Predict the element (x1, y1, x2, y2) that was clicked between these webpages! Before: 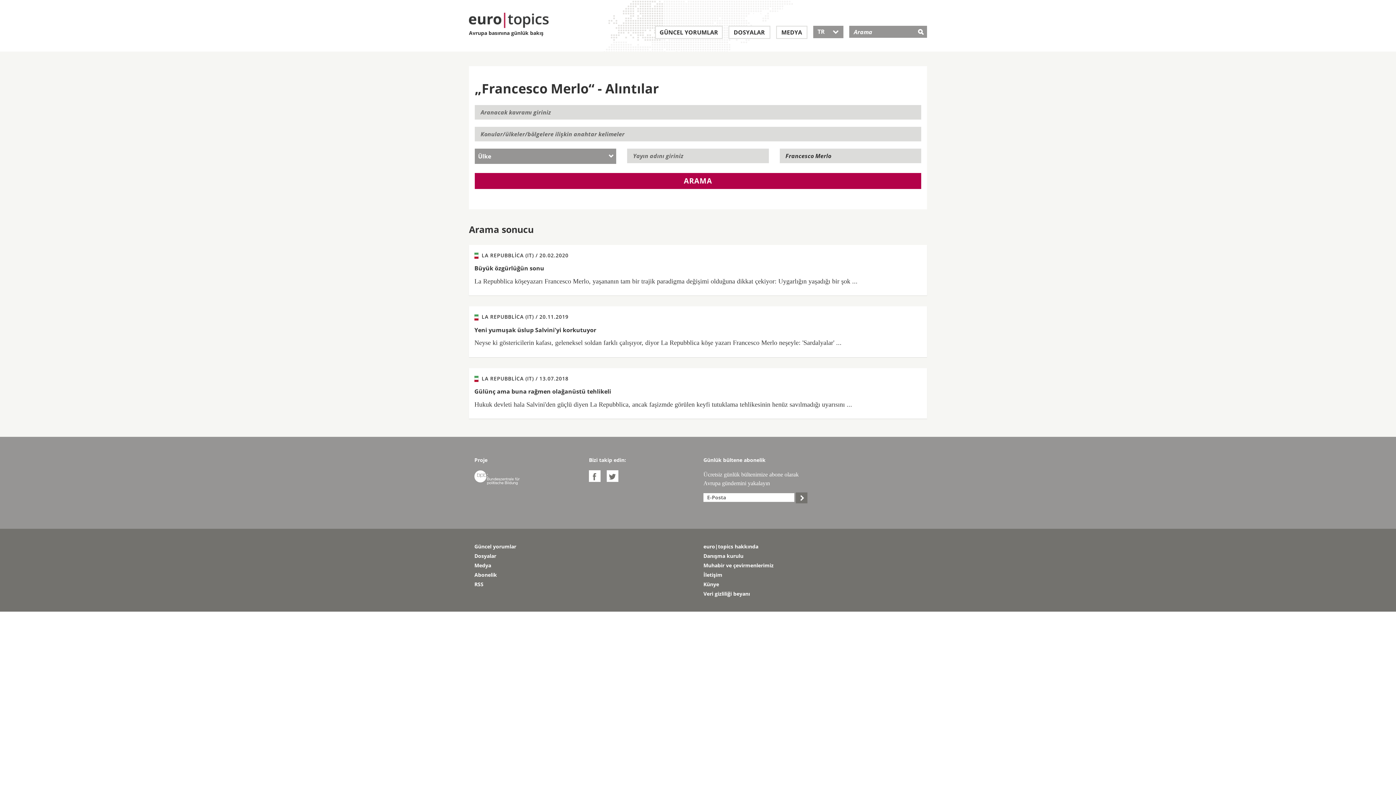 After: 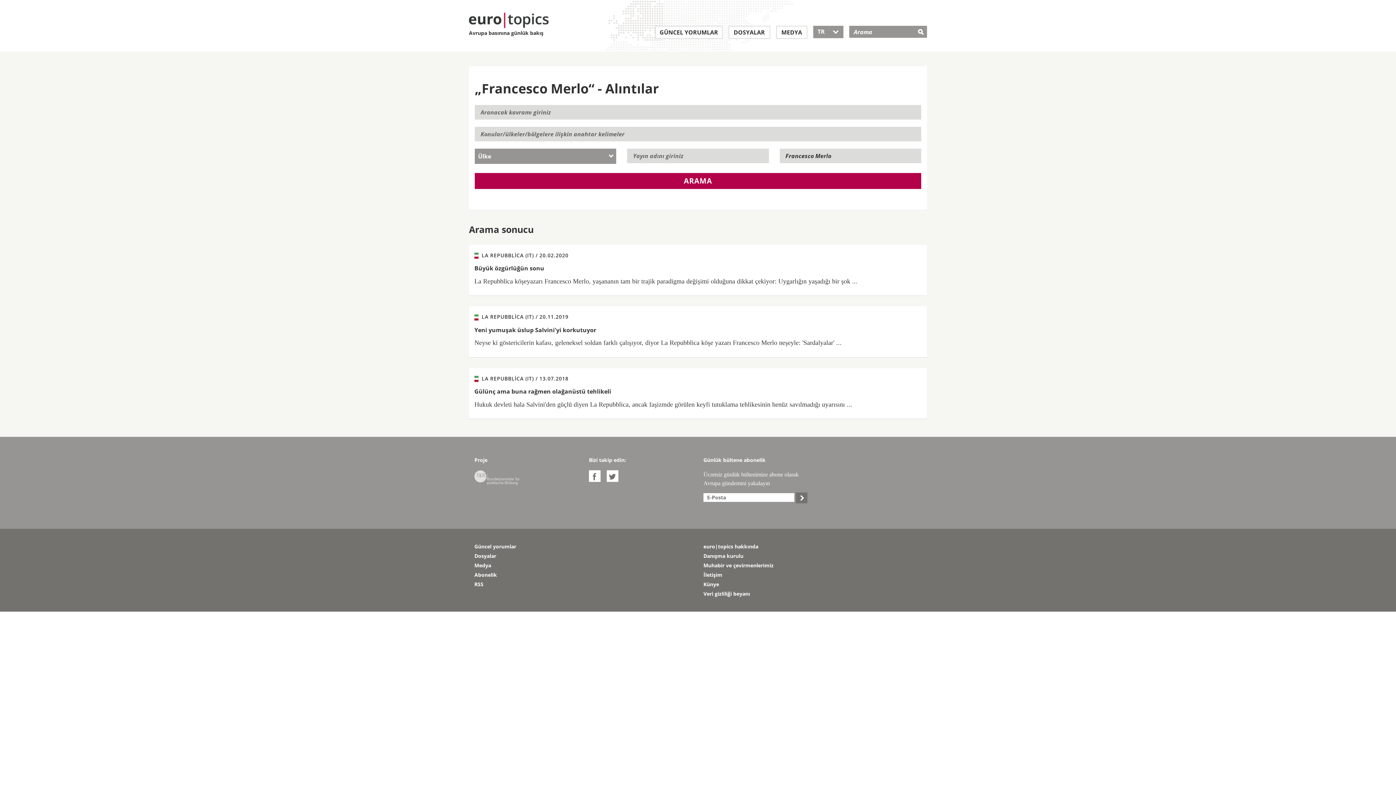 Action: label:  bbox: (474, 477, 519, 485)